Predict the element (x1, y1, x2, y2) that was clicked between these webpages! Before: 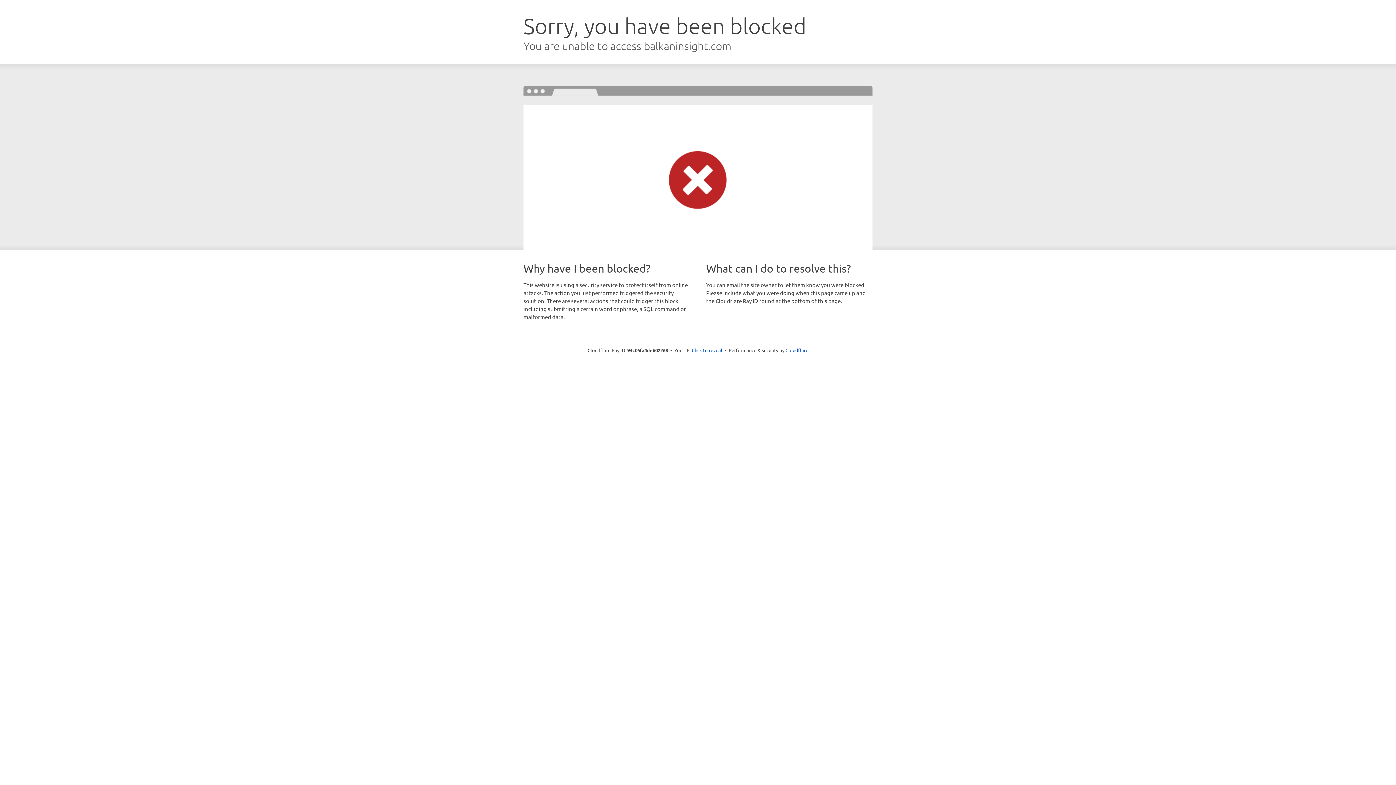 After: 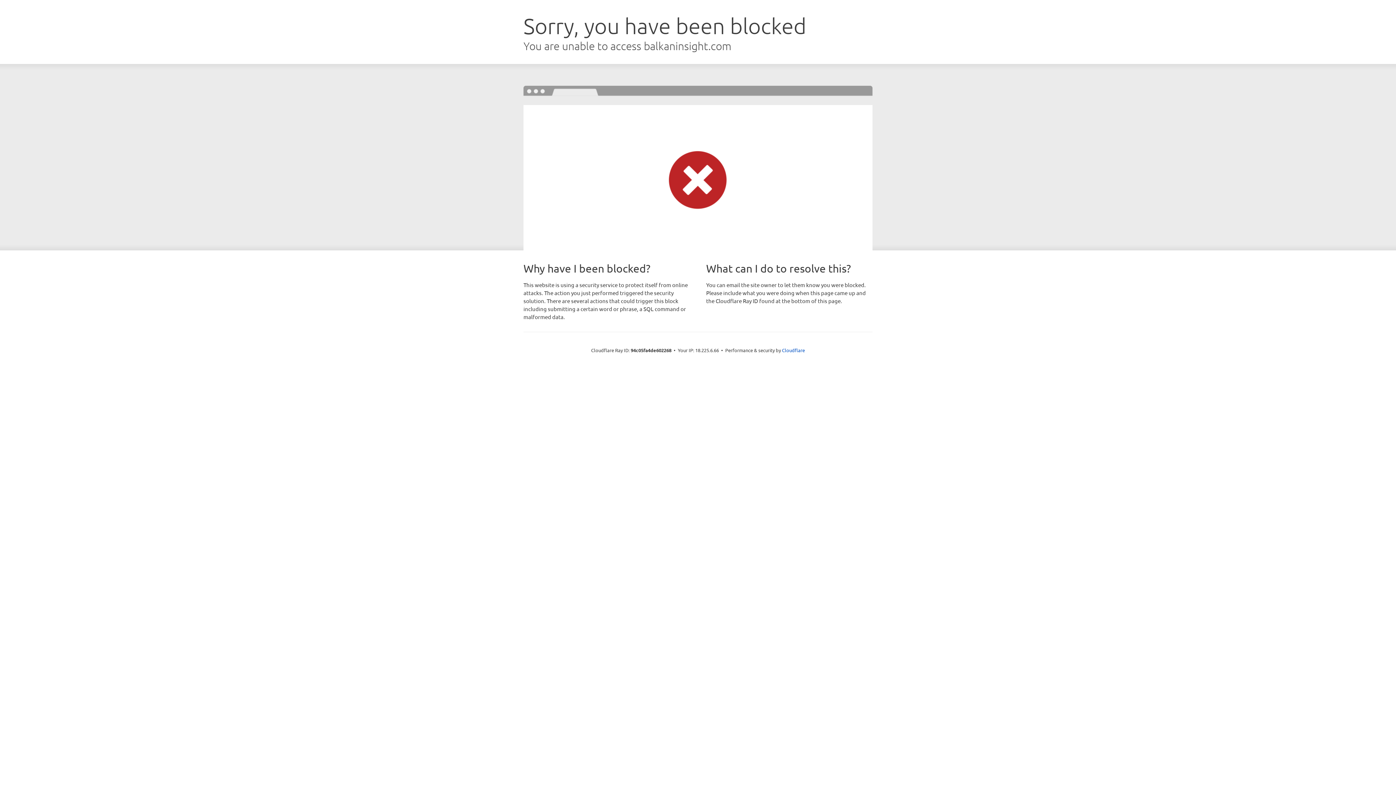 Action: bbox: (692, 346, 722, 353) label: Click to reveal